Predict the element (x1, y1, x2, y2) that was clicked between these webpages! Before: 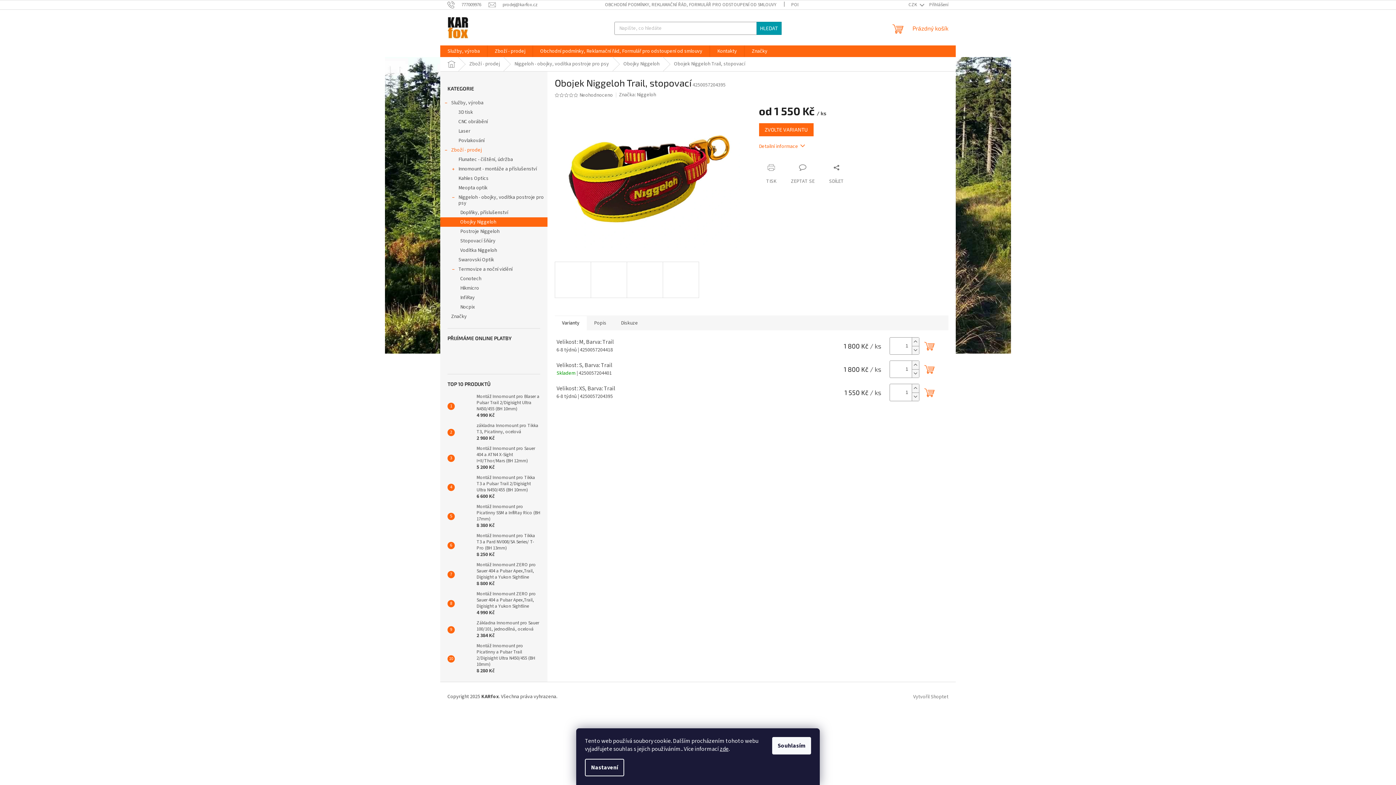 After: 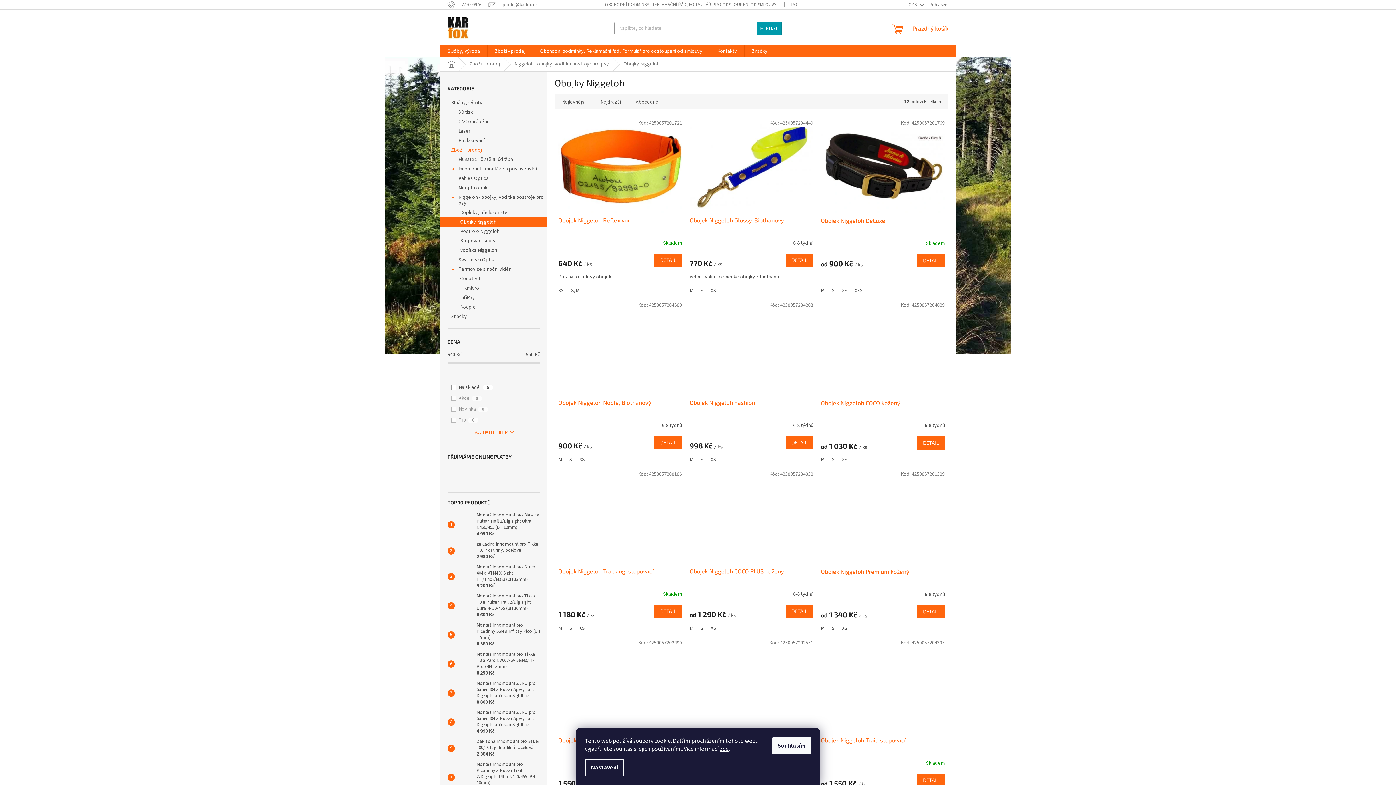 Action: bbox: (440, 217, 547, 226) label: Obojky Niggeloh